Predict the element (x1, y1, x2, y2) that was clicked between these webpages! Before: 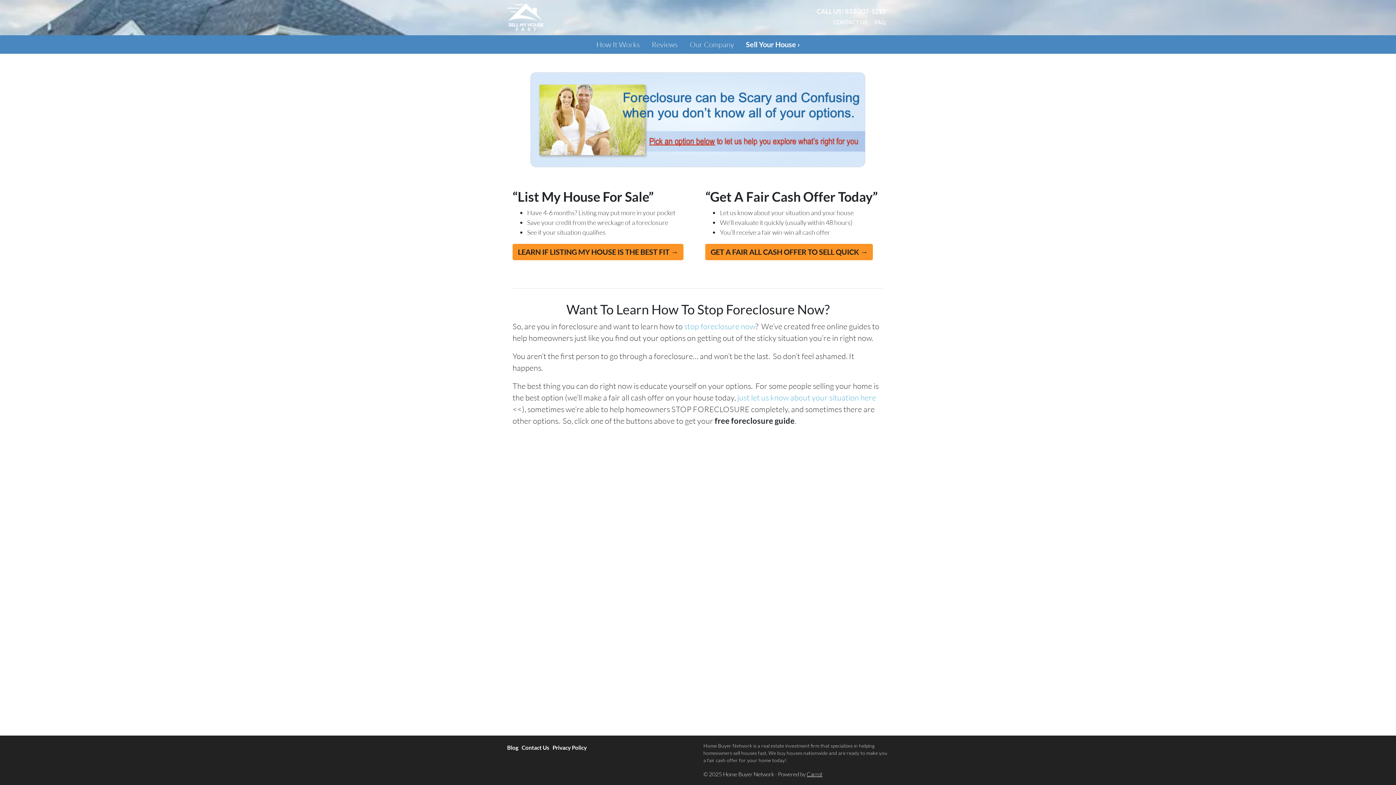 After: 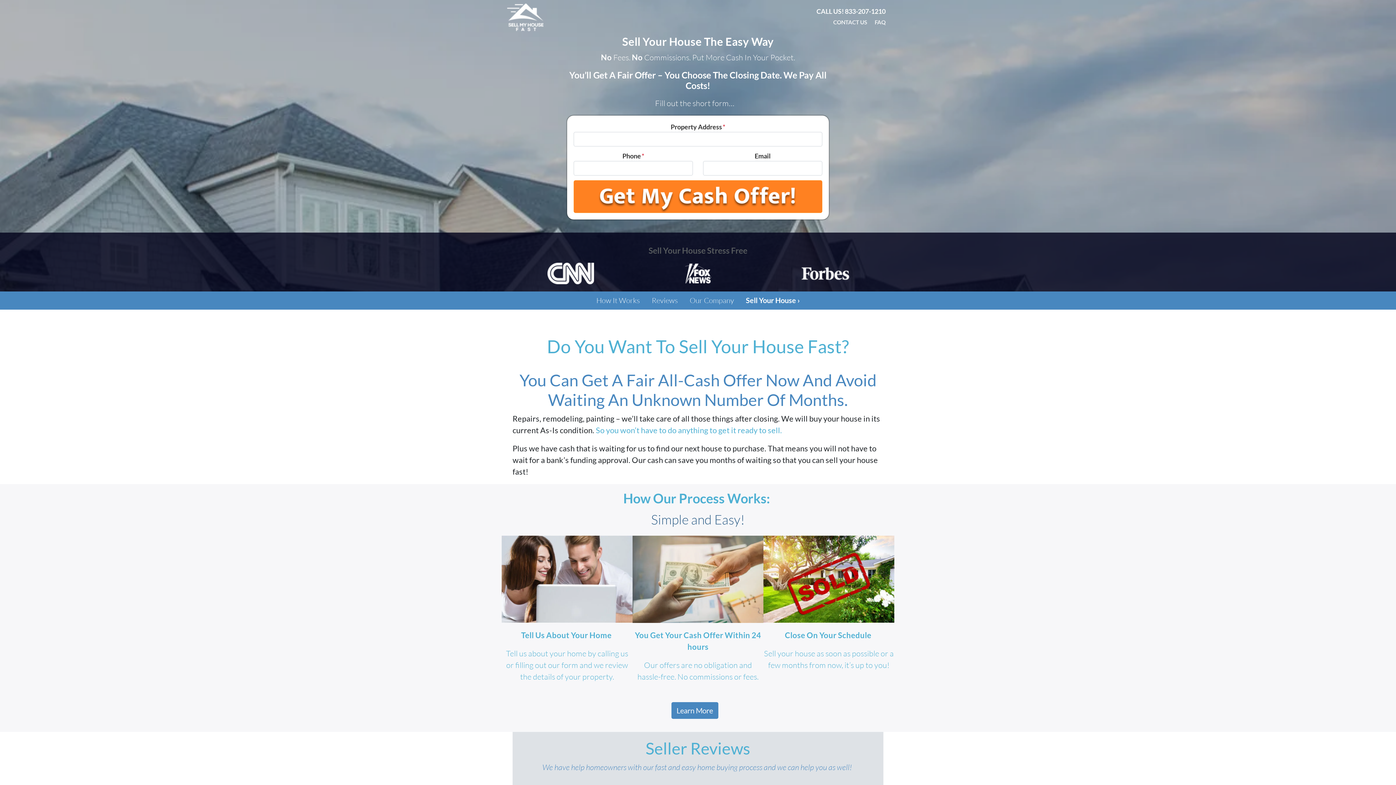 Action: label: stop foreclosure now bbox: (684, 321, 755, 331)